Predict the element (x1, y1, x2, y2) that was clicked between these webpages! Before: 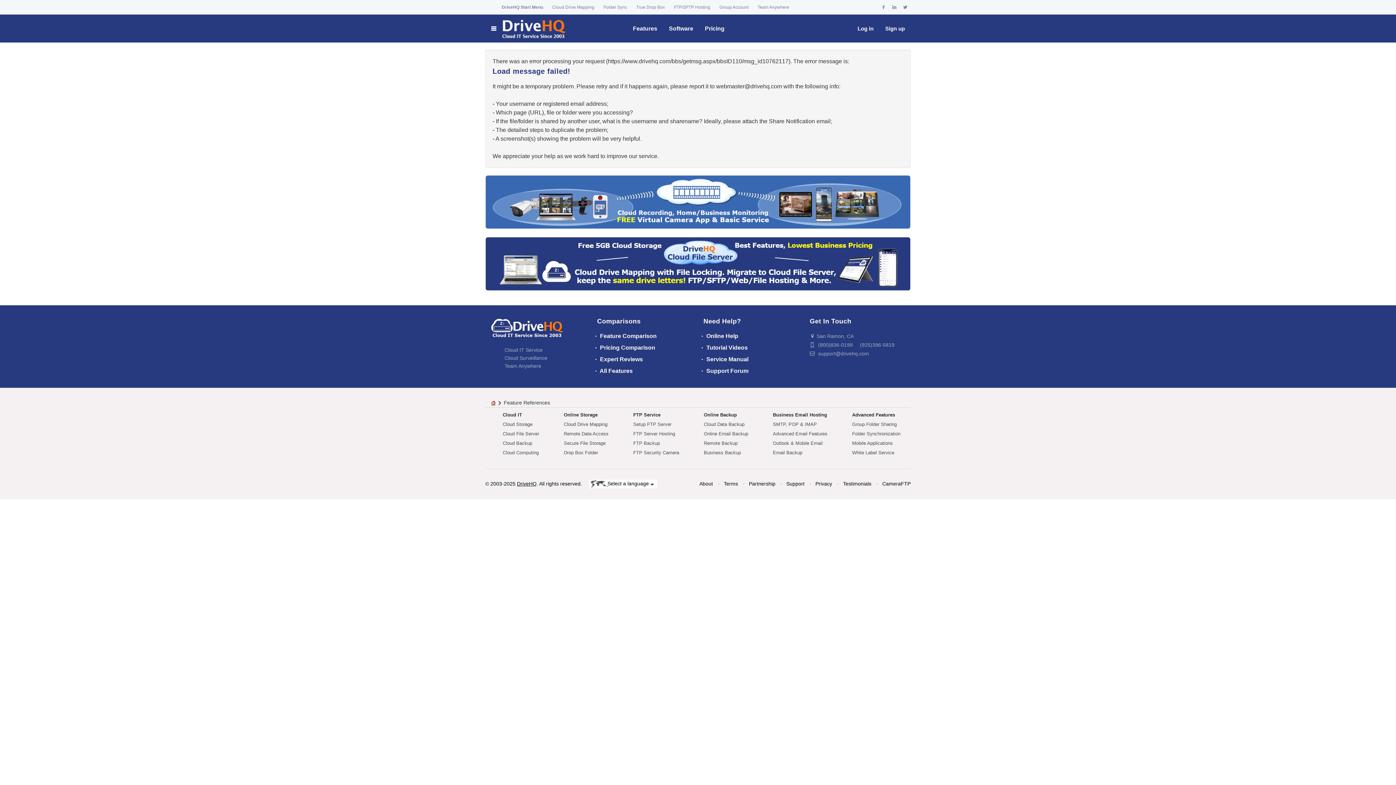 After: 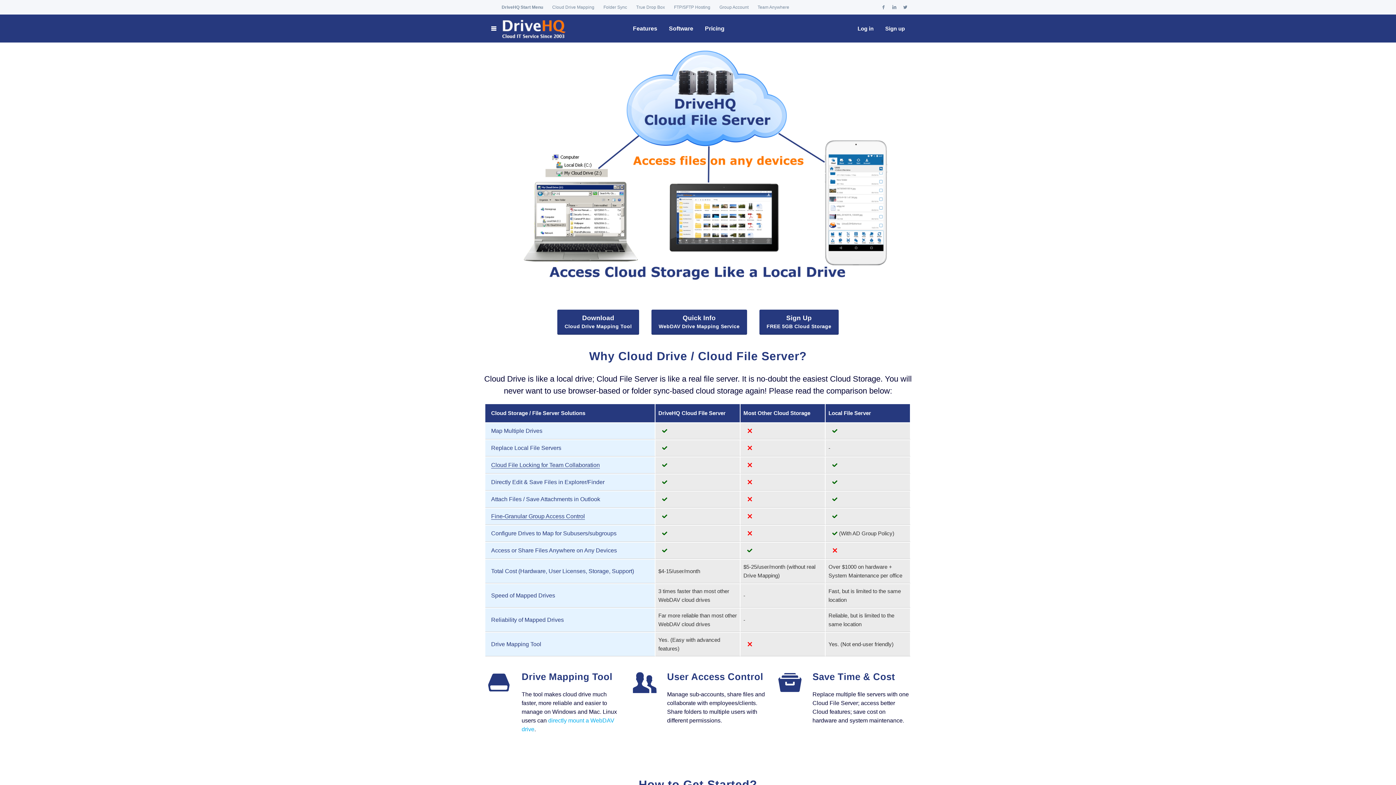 Action: label: Cloud Drive Mapping bbox: (564, 421, 607, 427)